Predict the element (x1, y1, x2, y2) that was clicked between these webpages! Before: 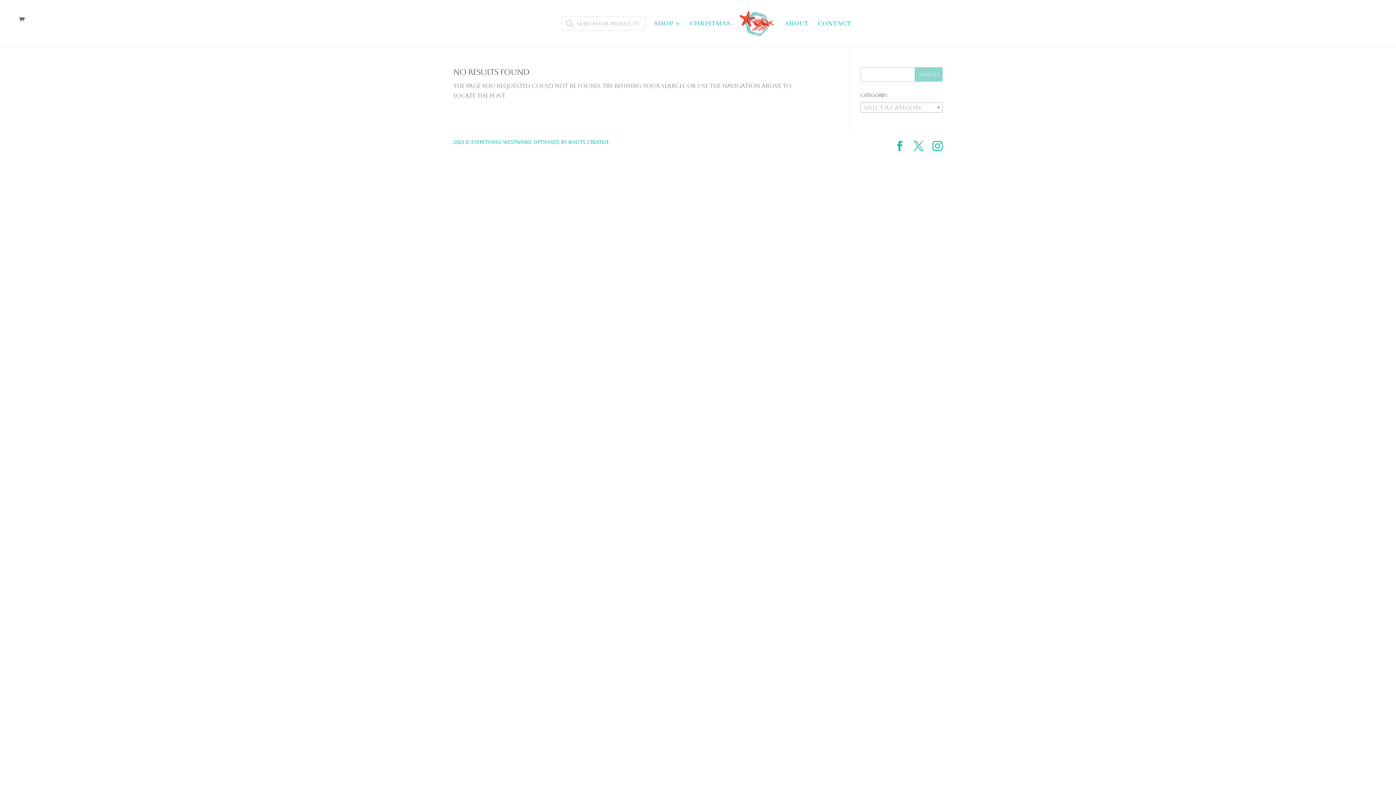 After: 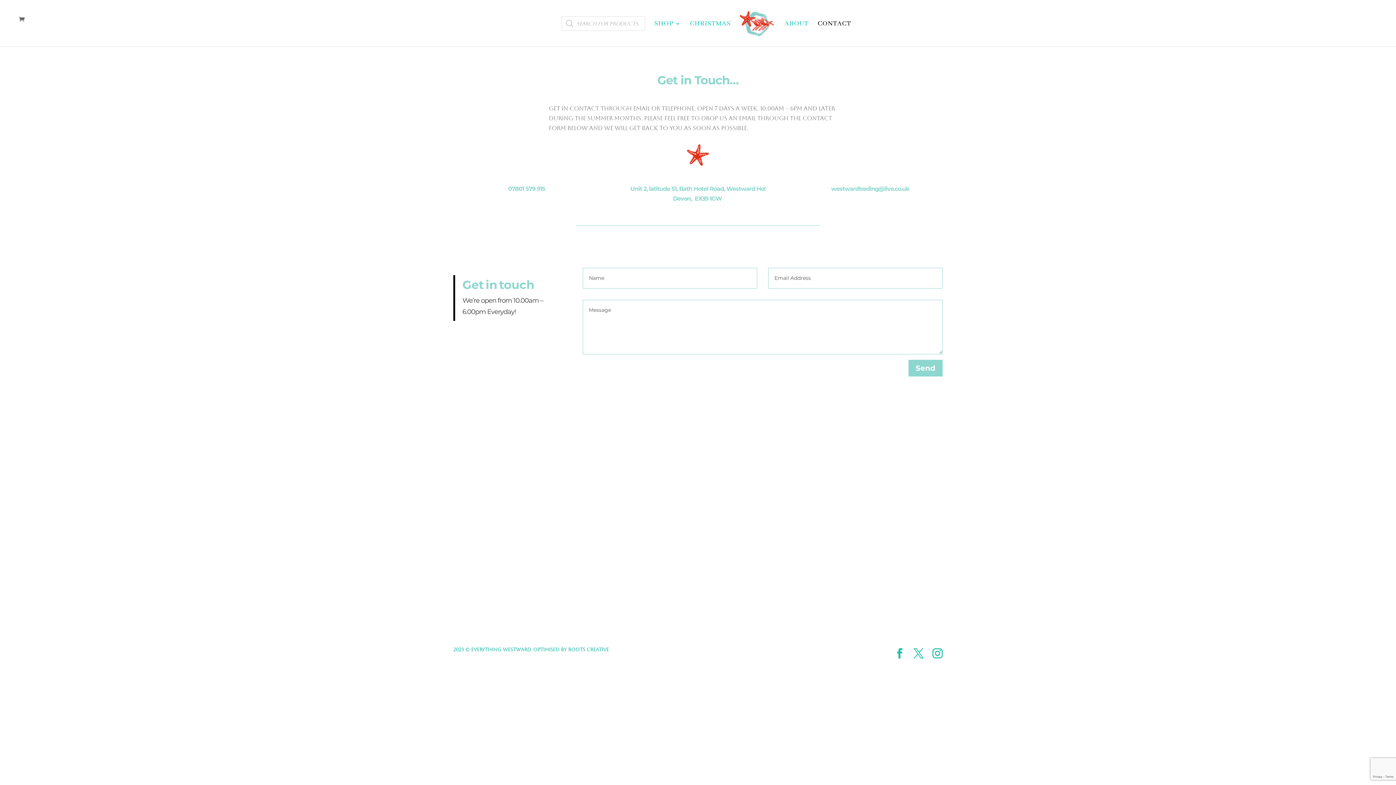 Action: bbox: (817, 17, 851, 46) label: CONTACT